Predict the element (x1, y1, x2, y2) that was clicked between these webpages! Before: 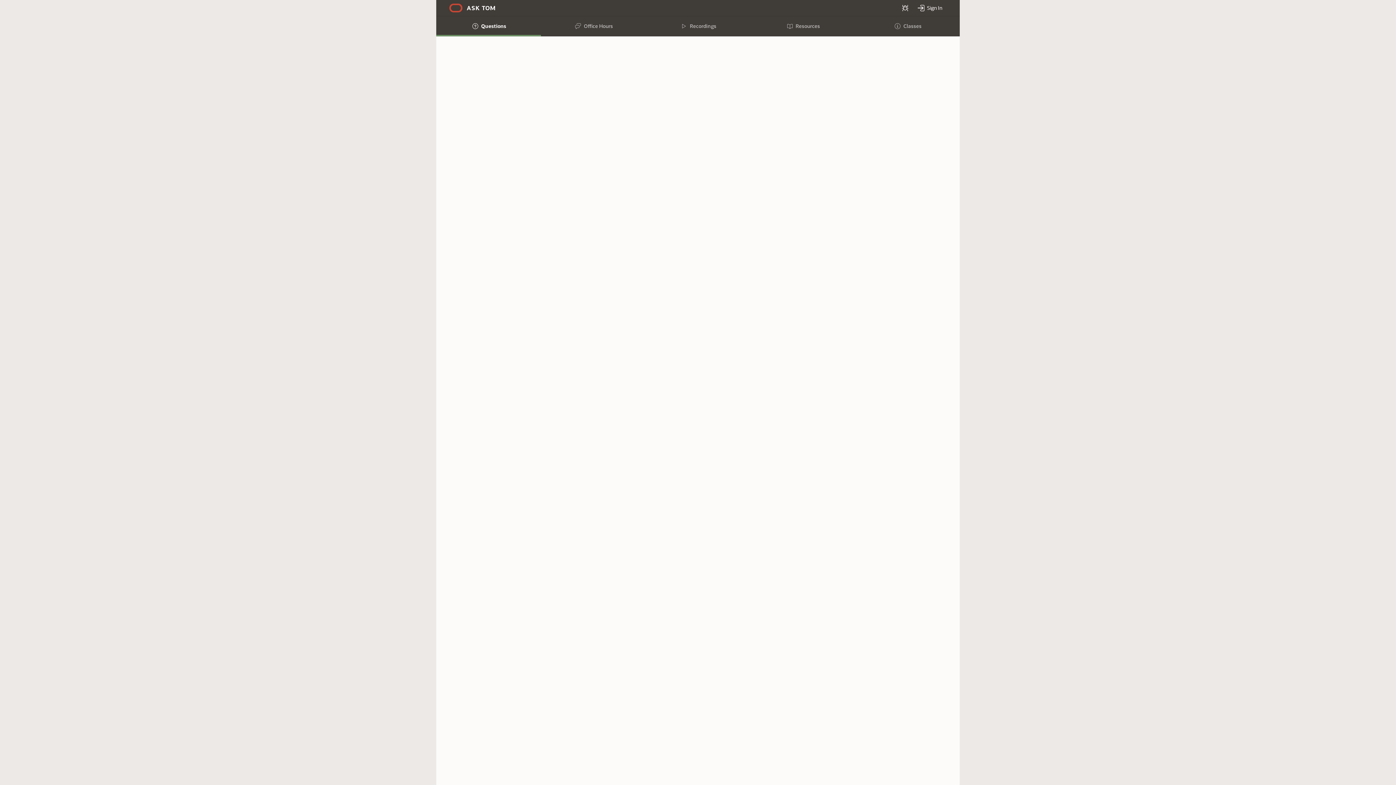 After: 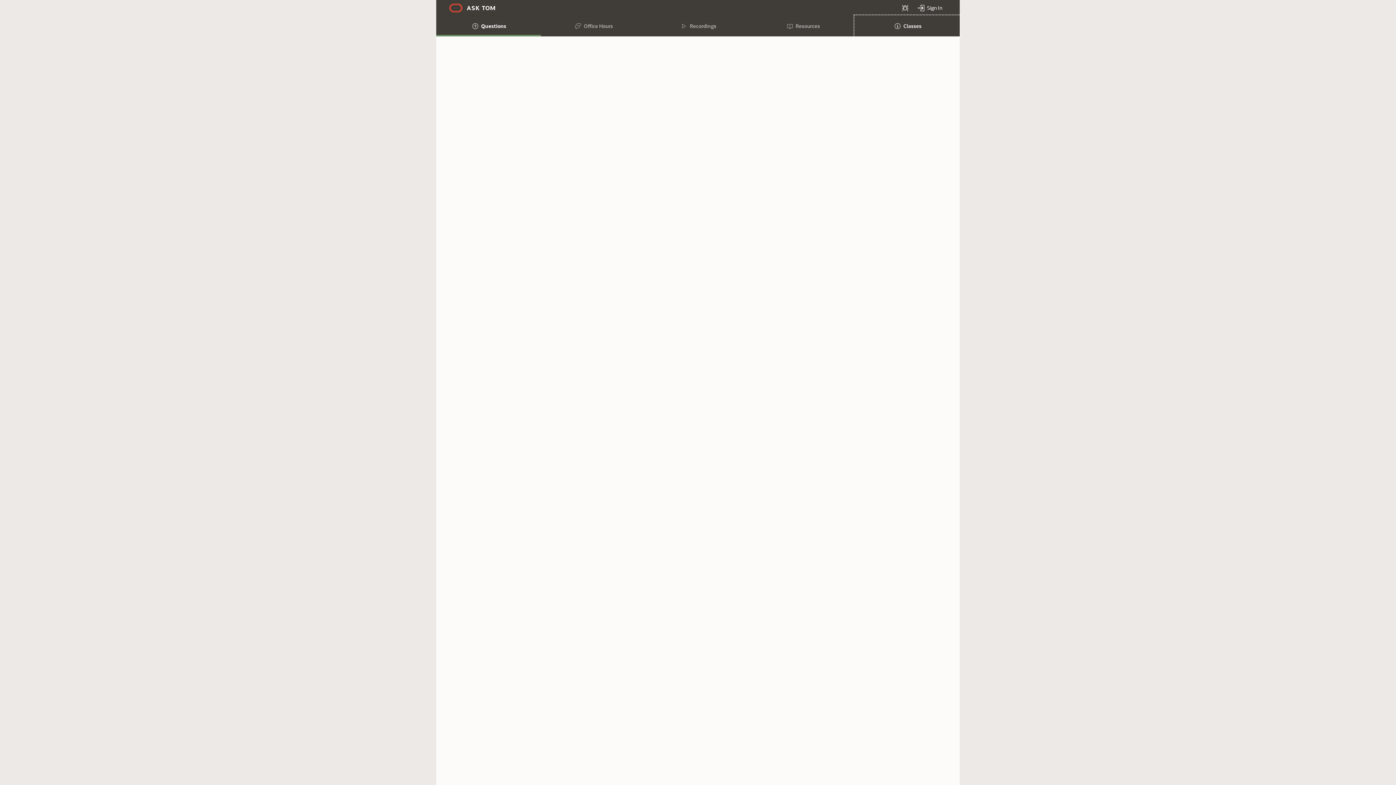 Action: bbox: (855, 16, 960, 36) label: Classes